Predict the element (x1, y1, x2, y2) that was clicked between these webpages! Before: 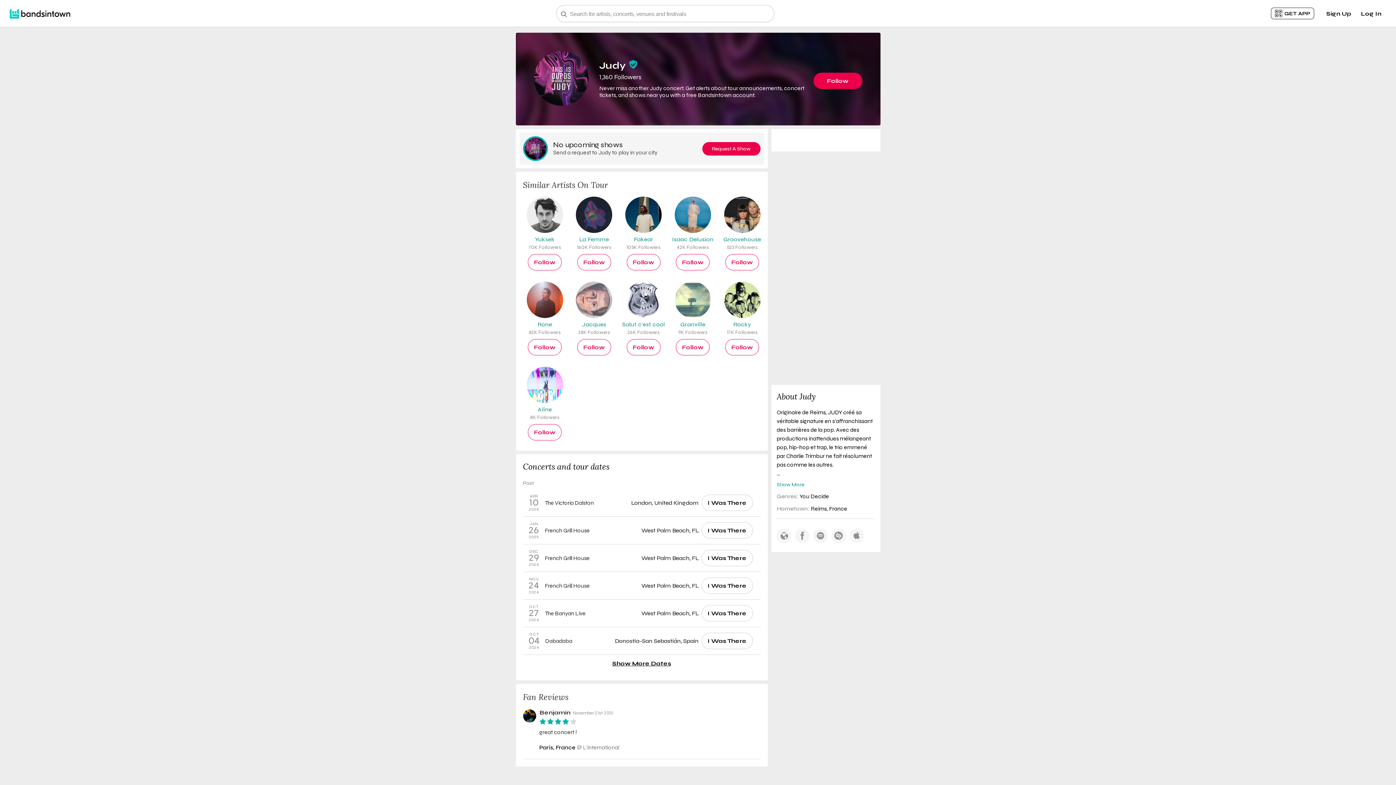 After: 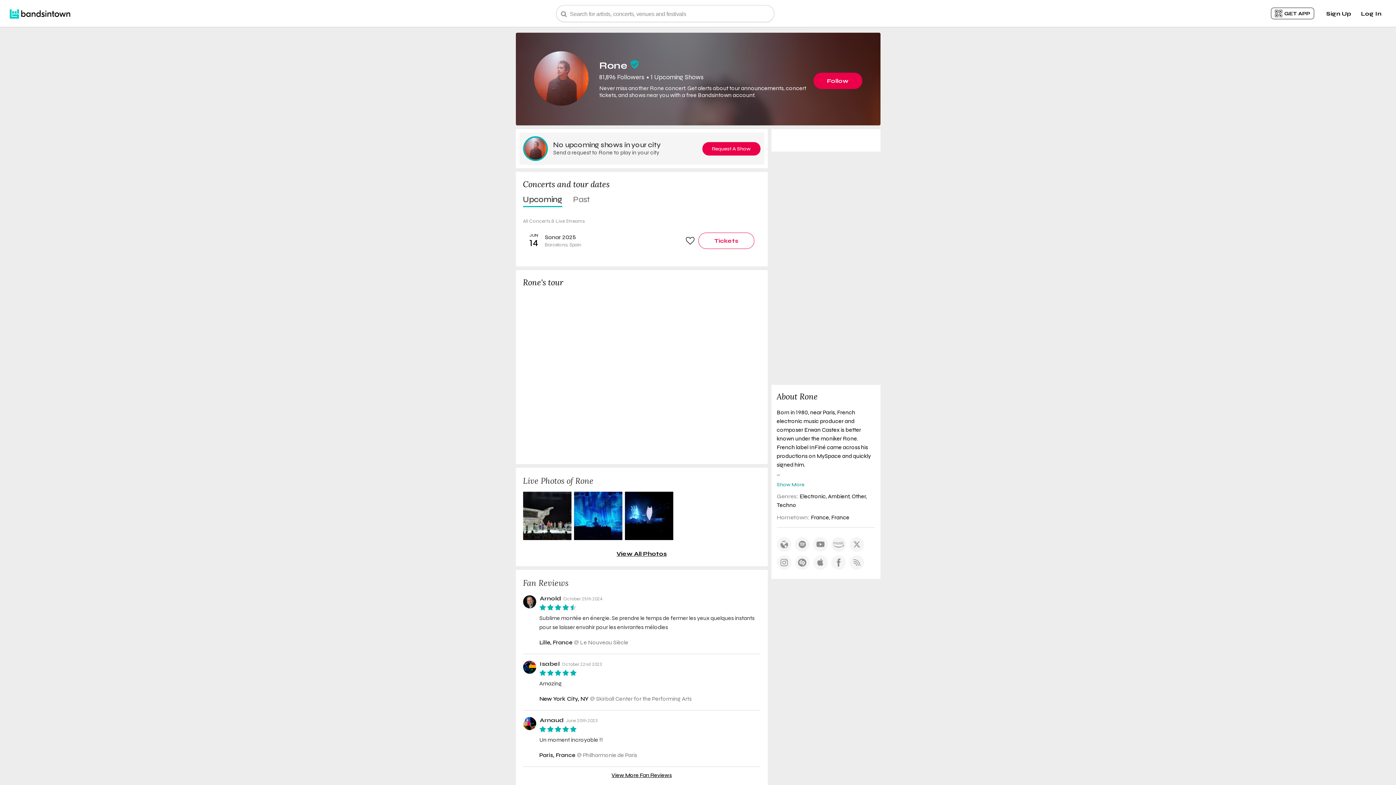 Action: label: Rone
82K Followers bbox: (526, 281, 563, 335)